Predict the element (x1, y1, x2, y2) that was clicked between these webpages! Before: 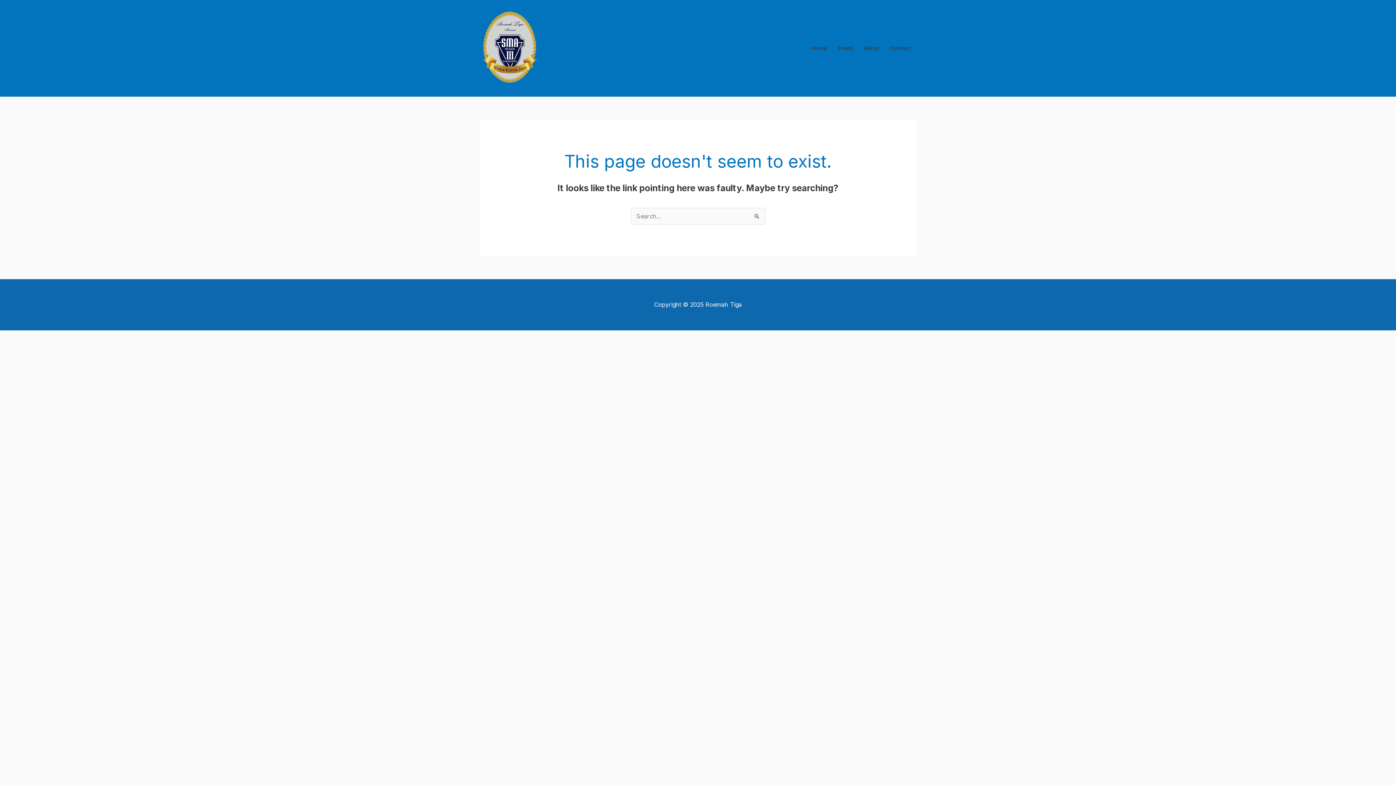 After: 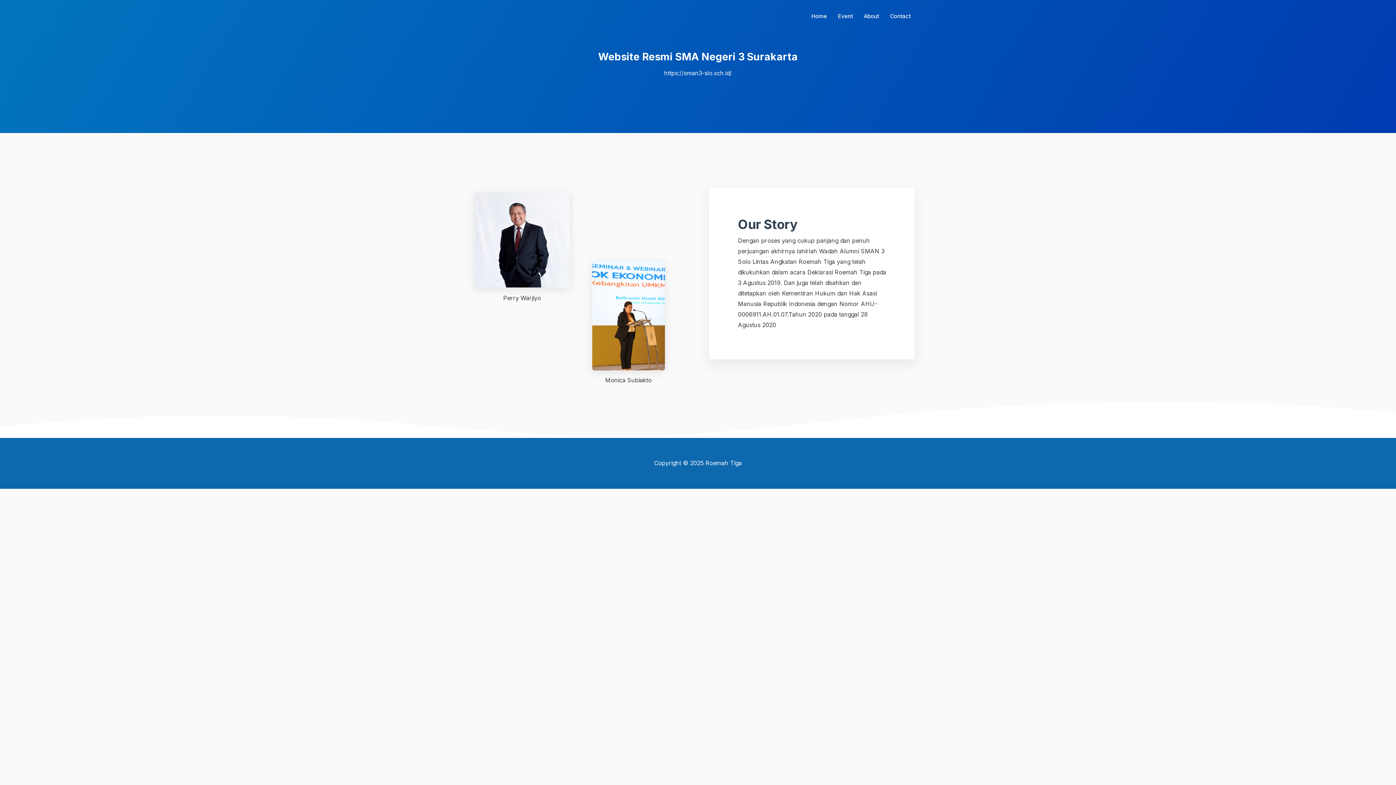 Action: label: About bbox: (858, 35, 884, 61)